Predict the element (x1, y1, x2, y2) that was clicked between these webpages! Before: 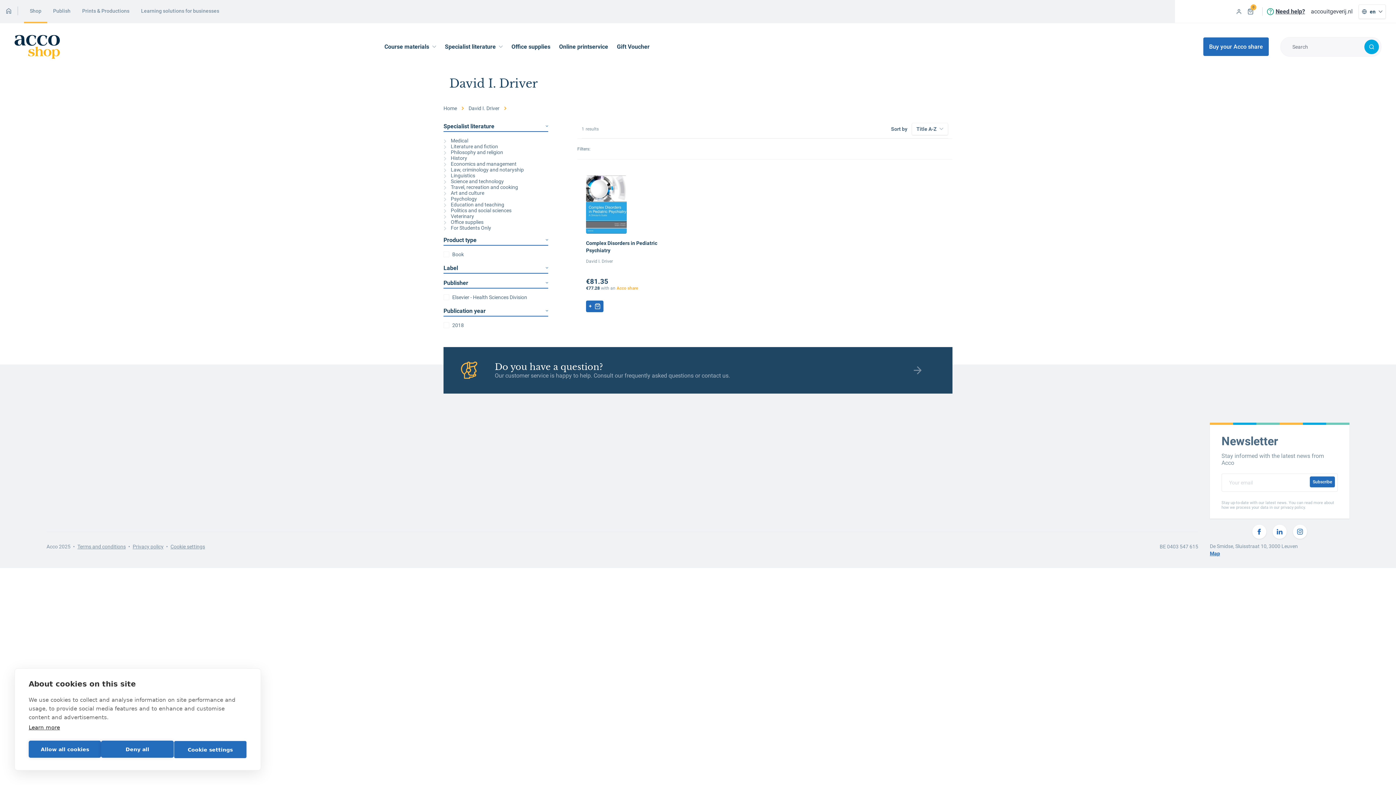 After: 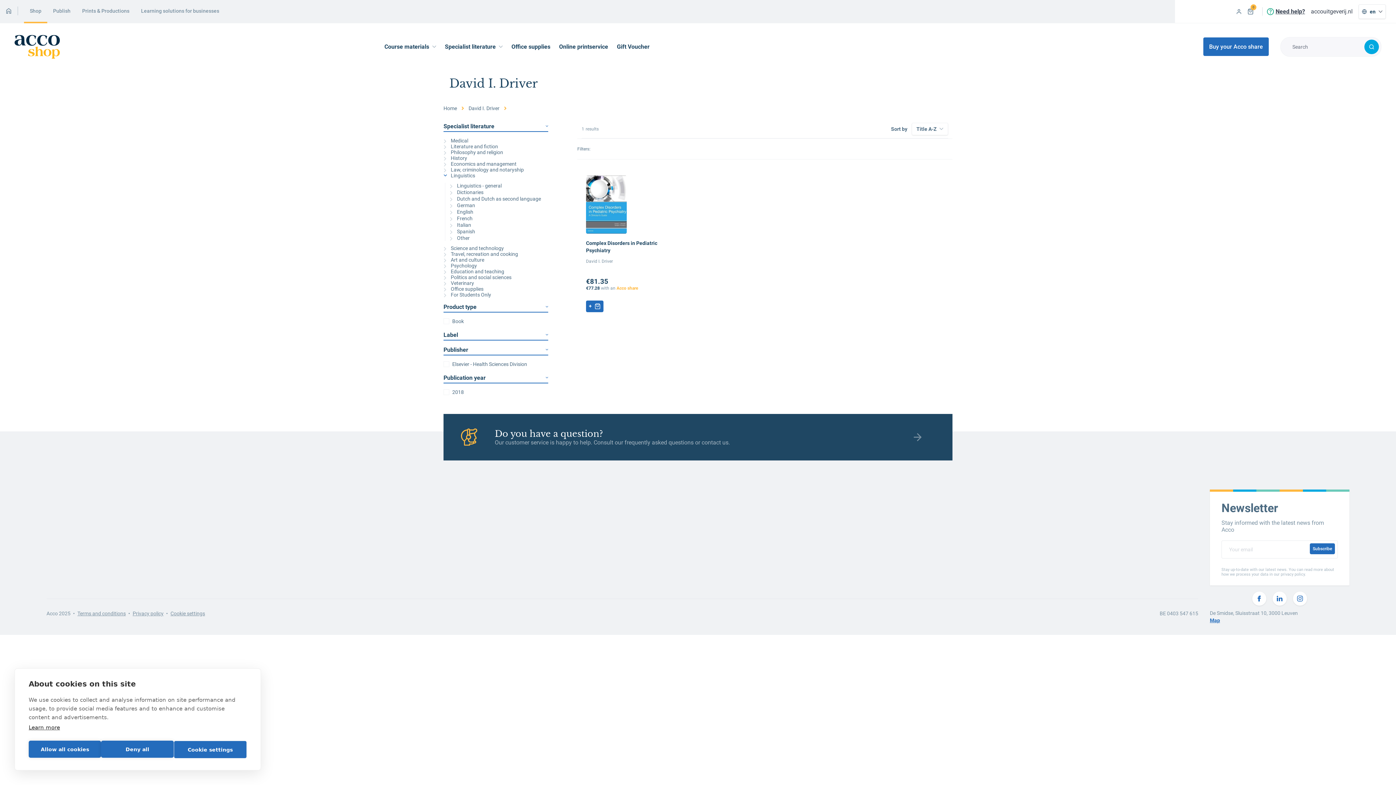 Action: label: Linguistics bbox: (443, 172, 548, 178)